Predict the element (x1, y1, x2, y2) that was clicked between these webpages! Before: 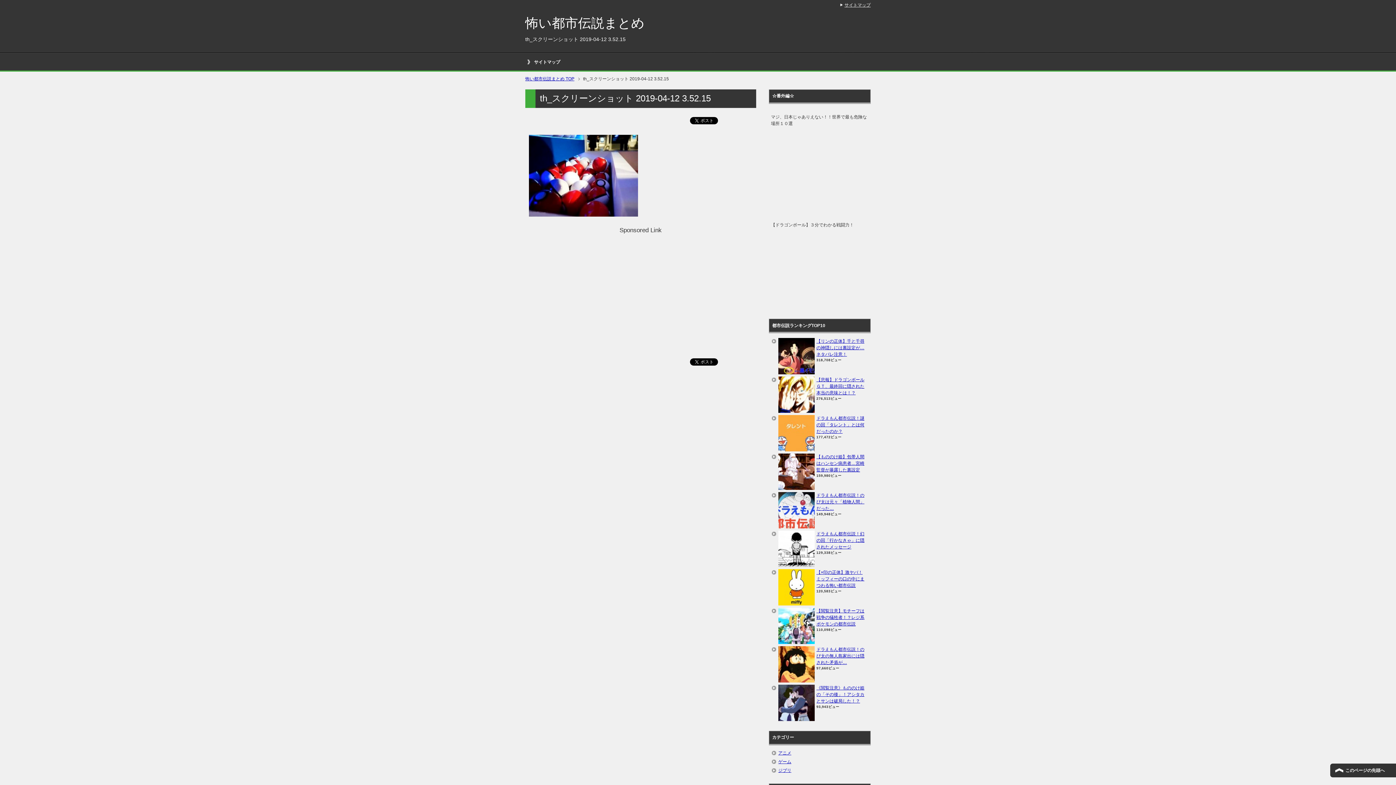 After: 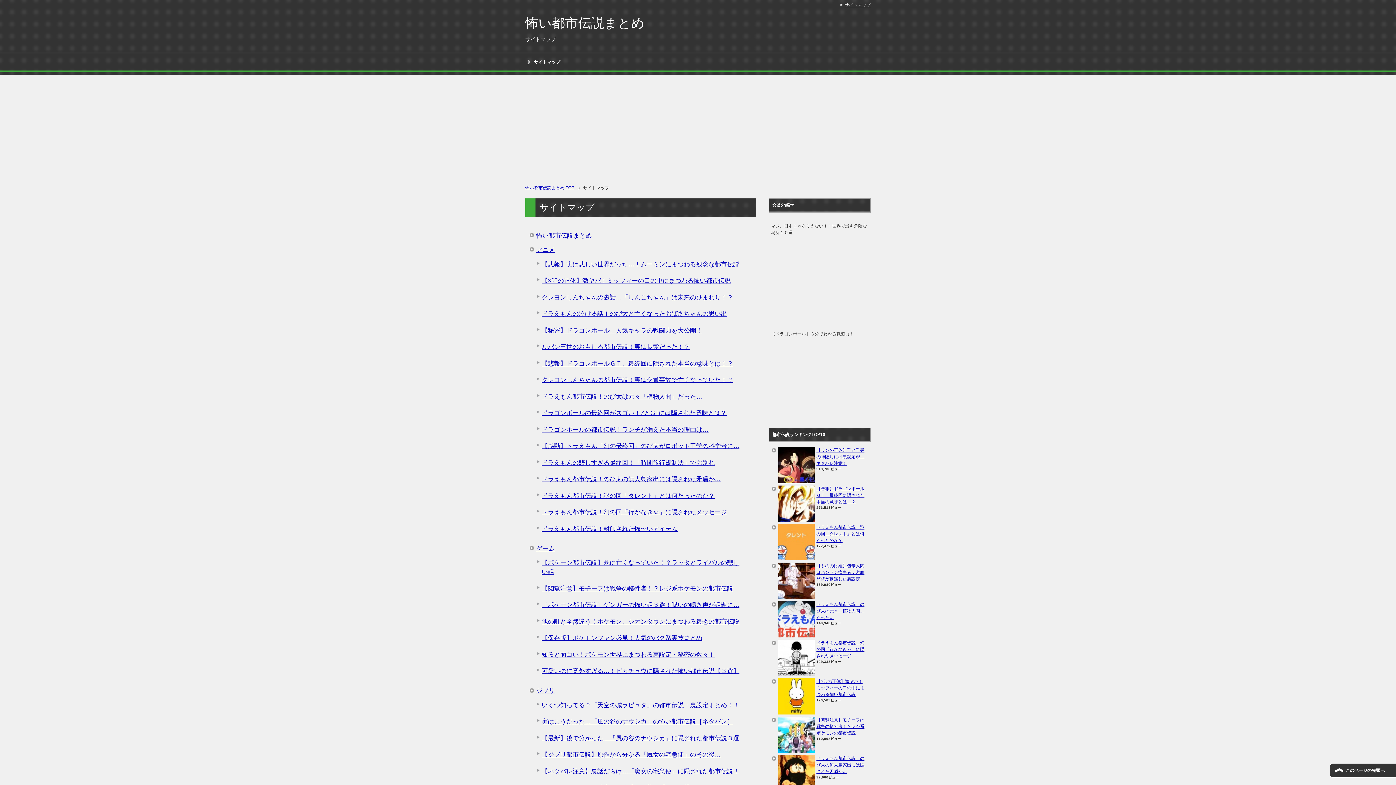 Action: bbox: (525, 53, 573, 70) label: サイトマップ